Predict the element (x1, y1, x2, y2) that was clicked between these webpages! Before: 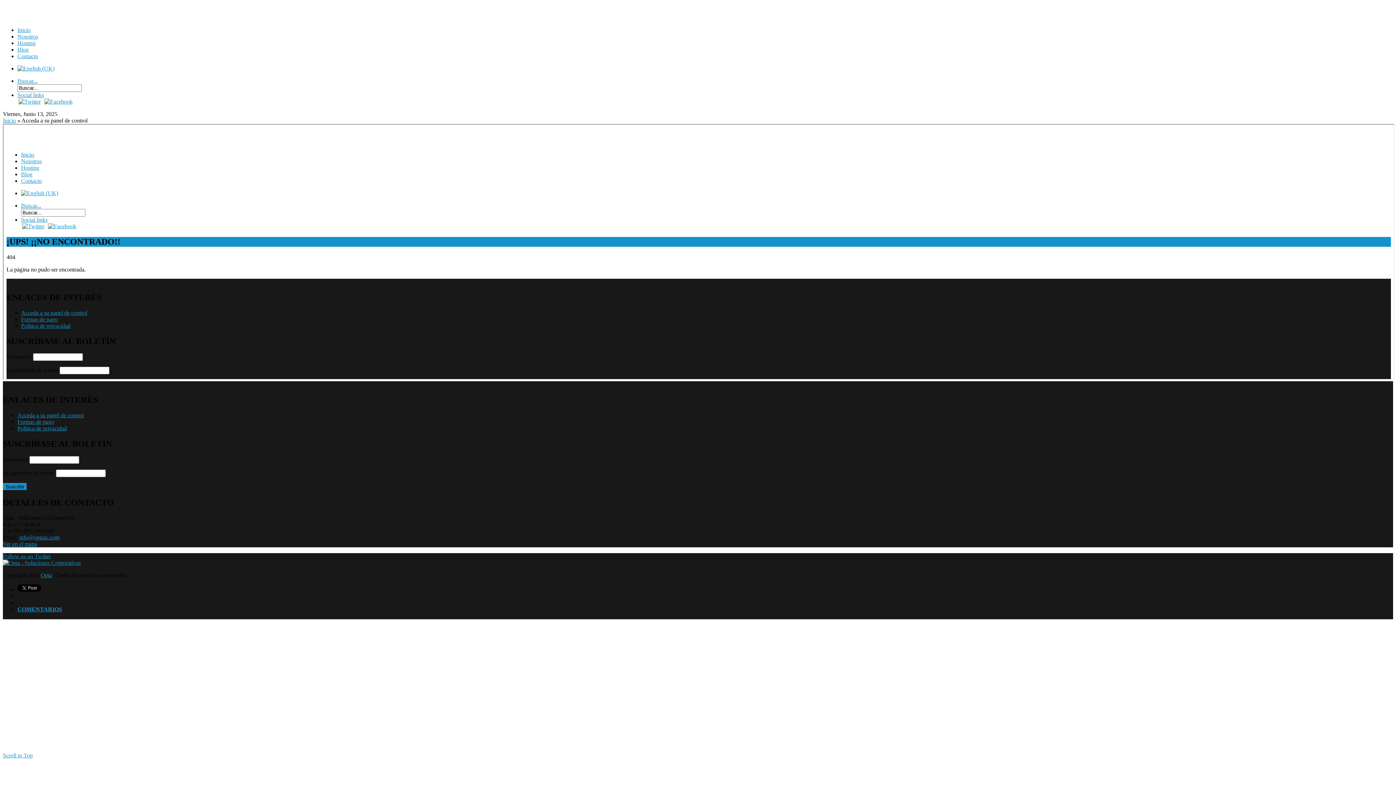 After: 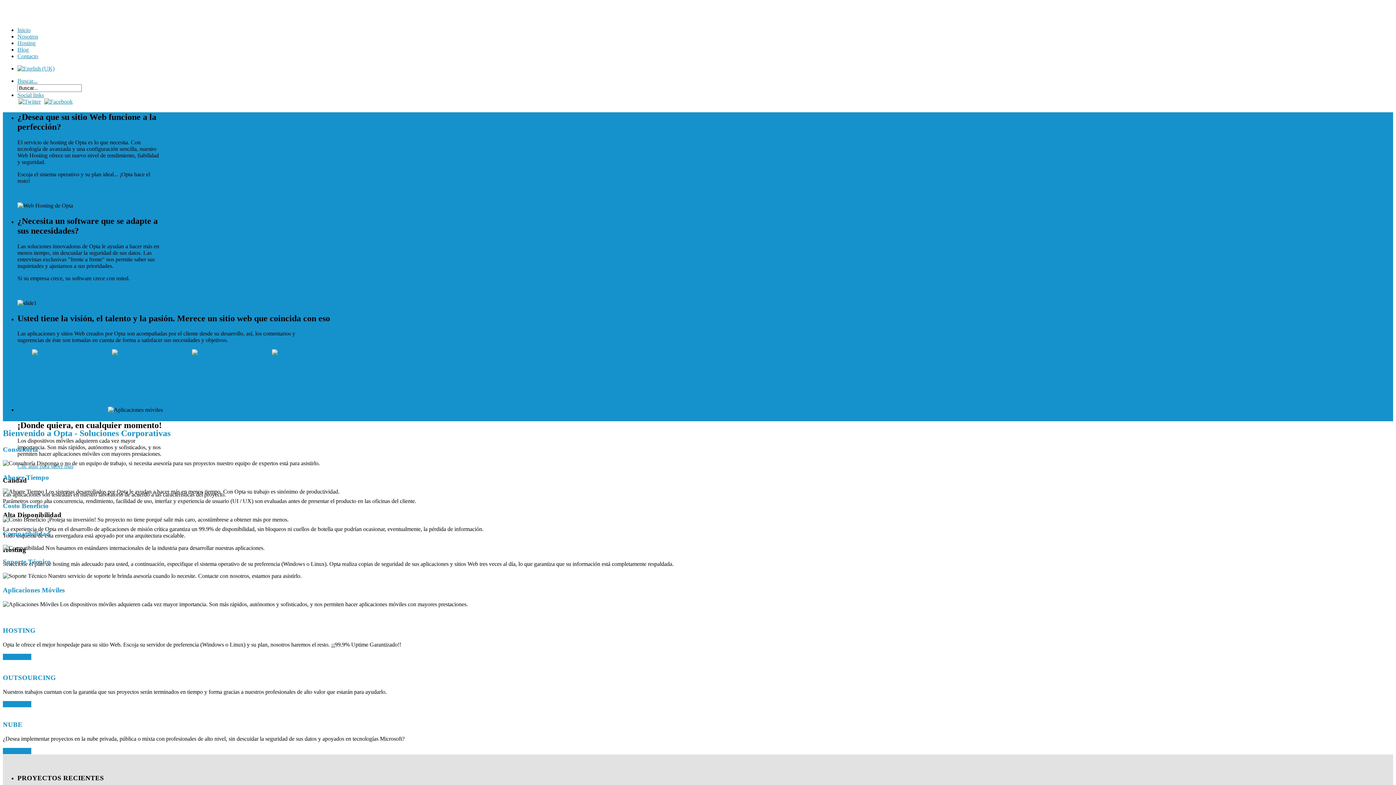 Action: bbox: (17, 26, 30, 33) label: Inicio